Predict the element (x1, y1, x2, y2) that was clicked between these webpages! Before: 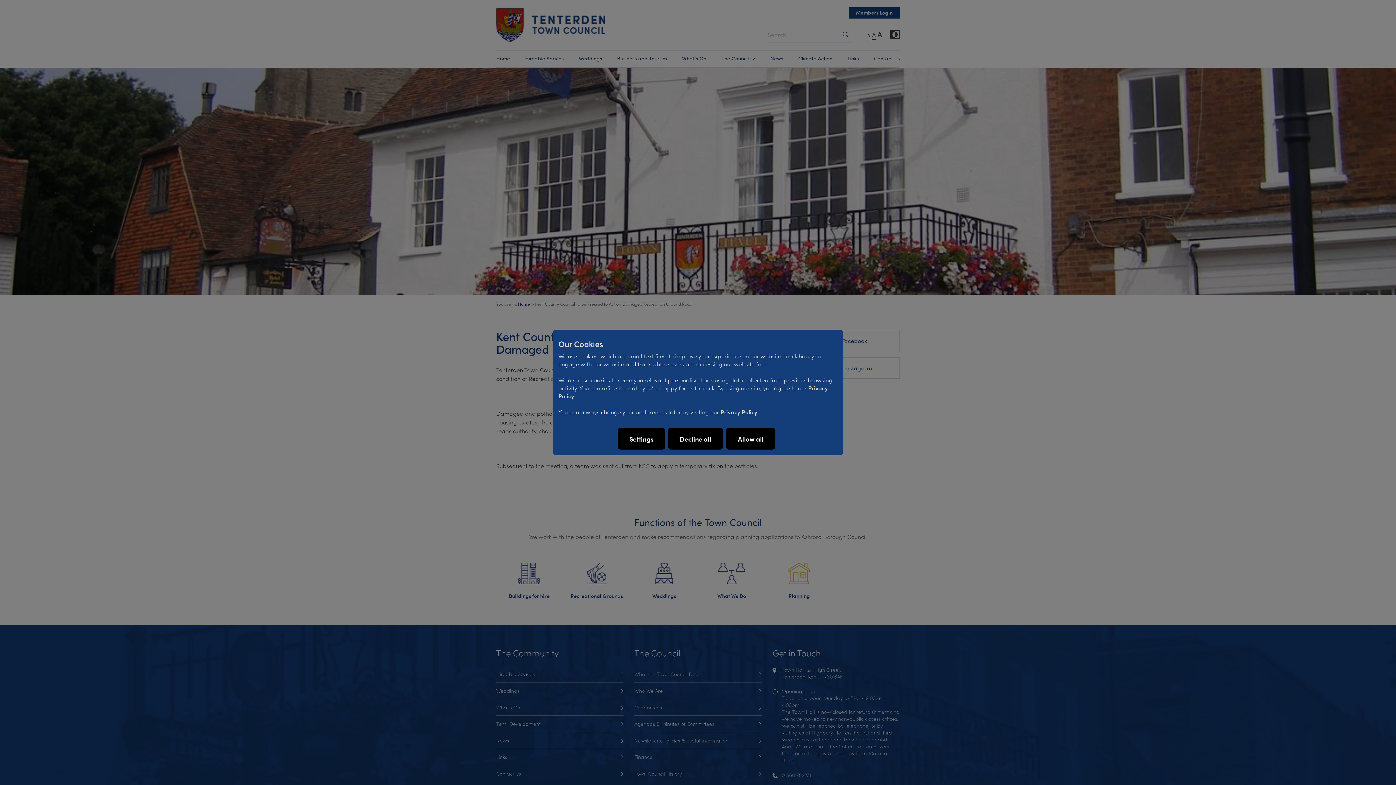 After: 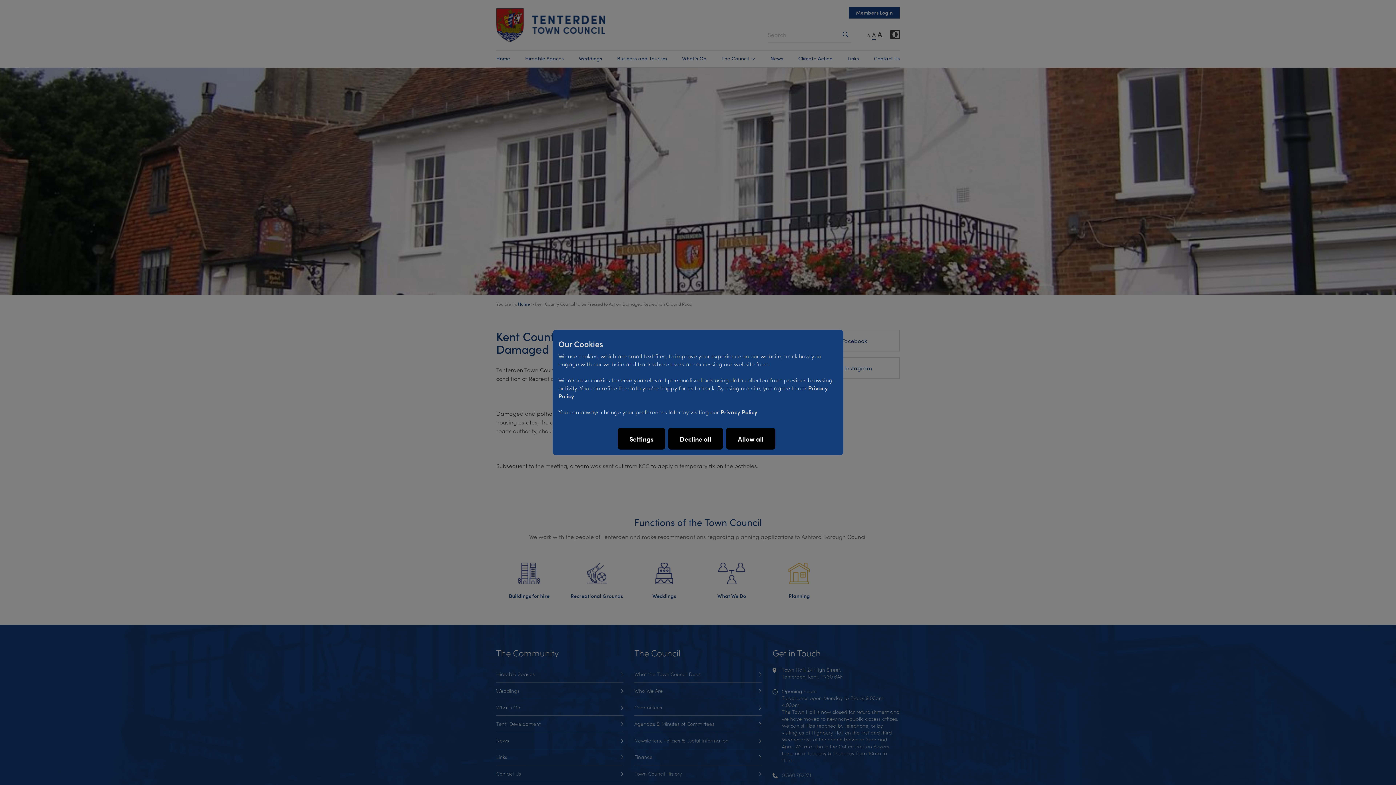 Action: label: Privacy Policy bbox: (720, 408, 757, 416)